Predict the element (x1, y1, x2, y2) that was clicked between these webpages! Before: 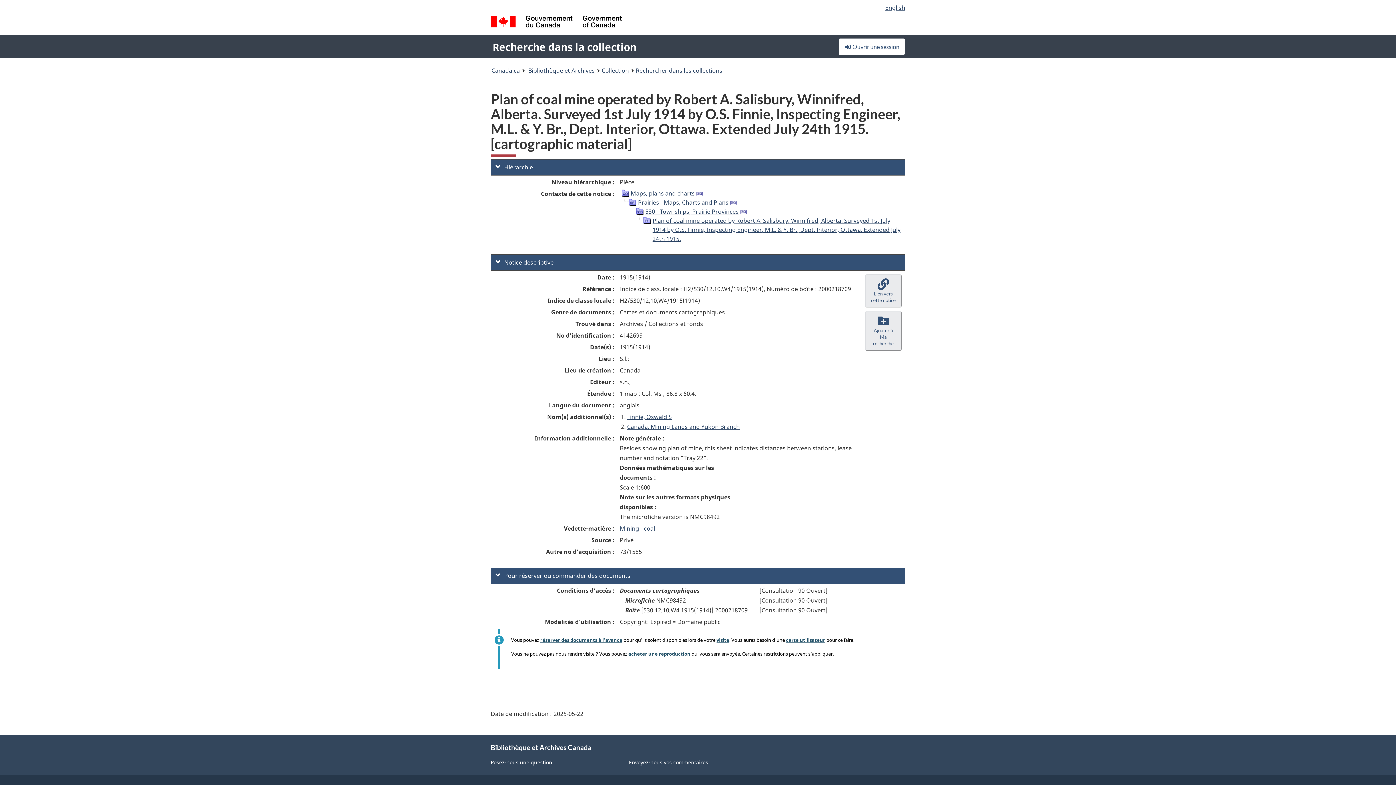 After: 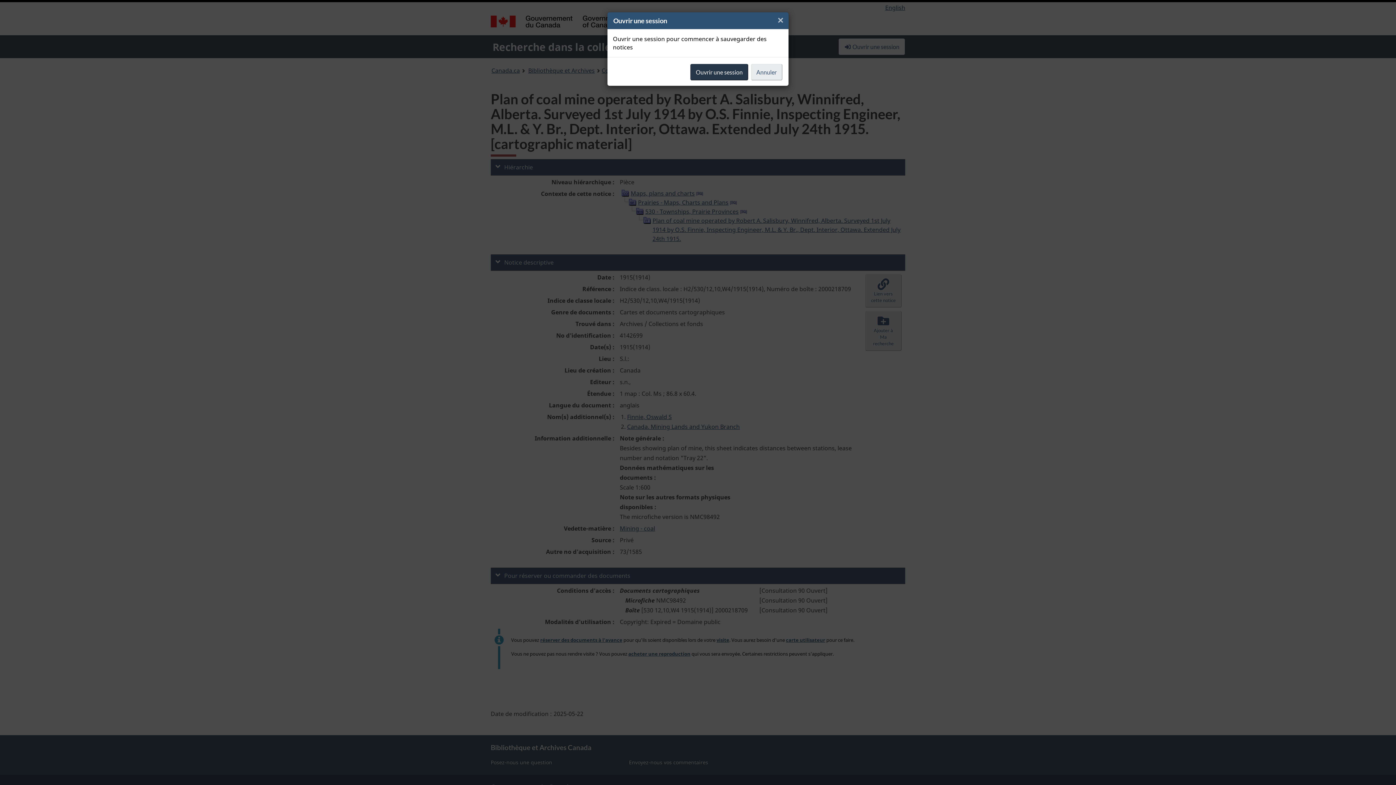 Action: bbox: (865, 311, 901, 351) label: Ouvrir une session pour commencer à sauvegarder des notices
Ajouter à Ma recherche